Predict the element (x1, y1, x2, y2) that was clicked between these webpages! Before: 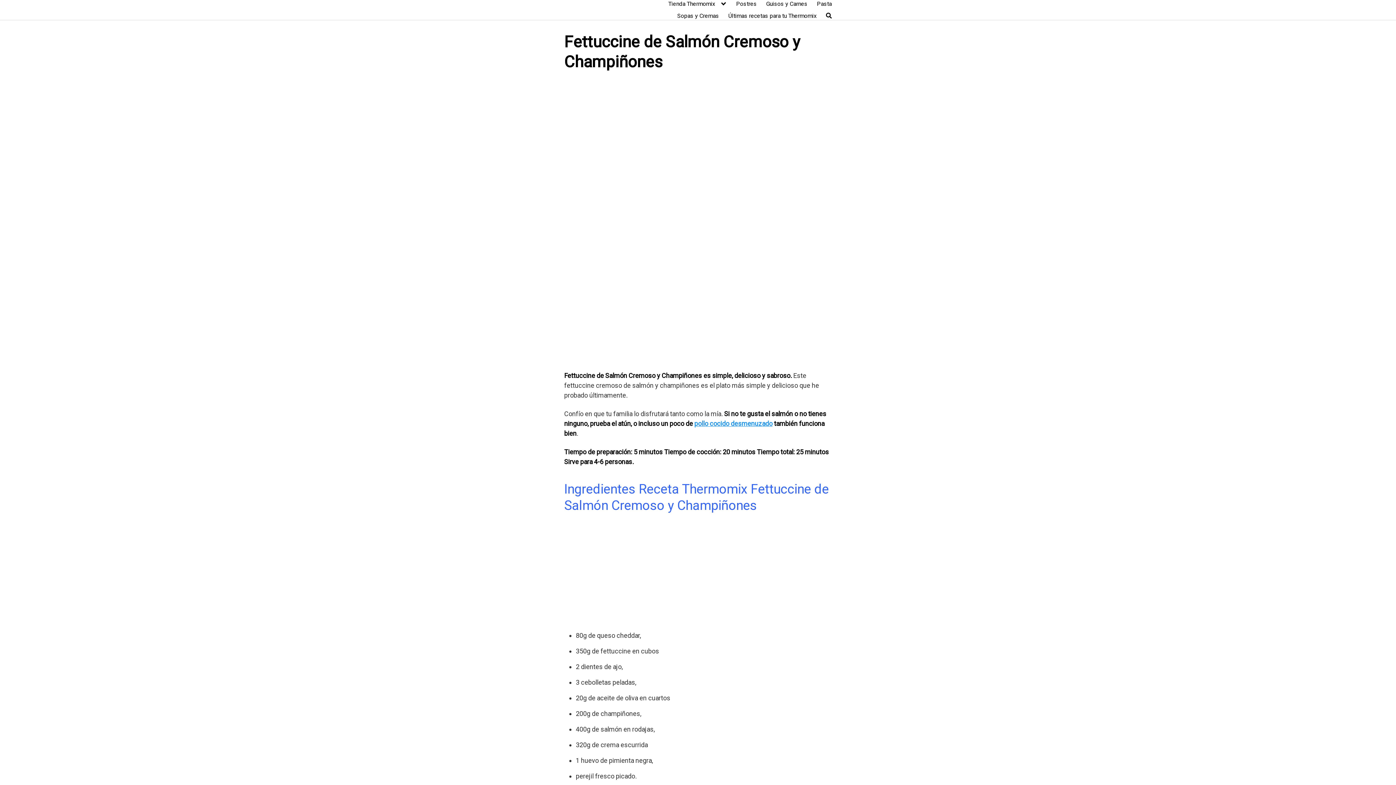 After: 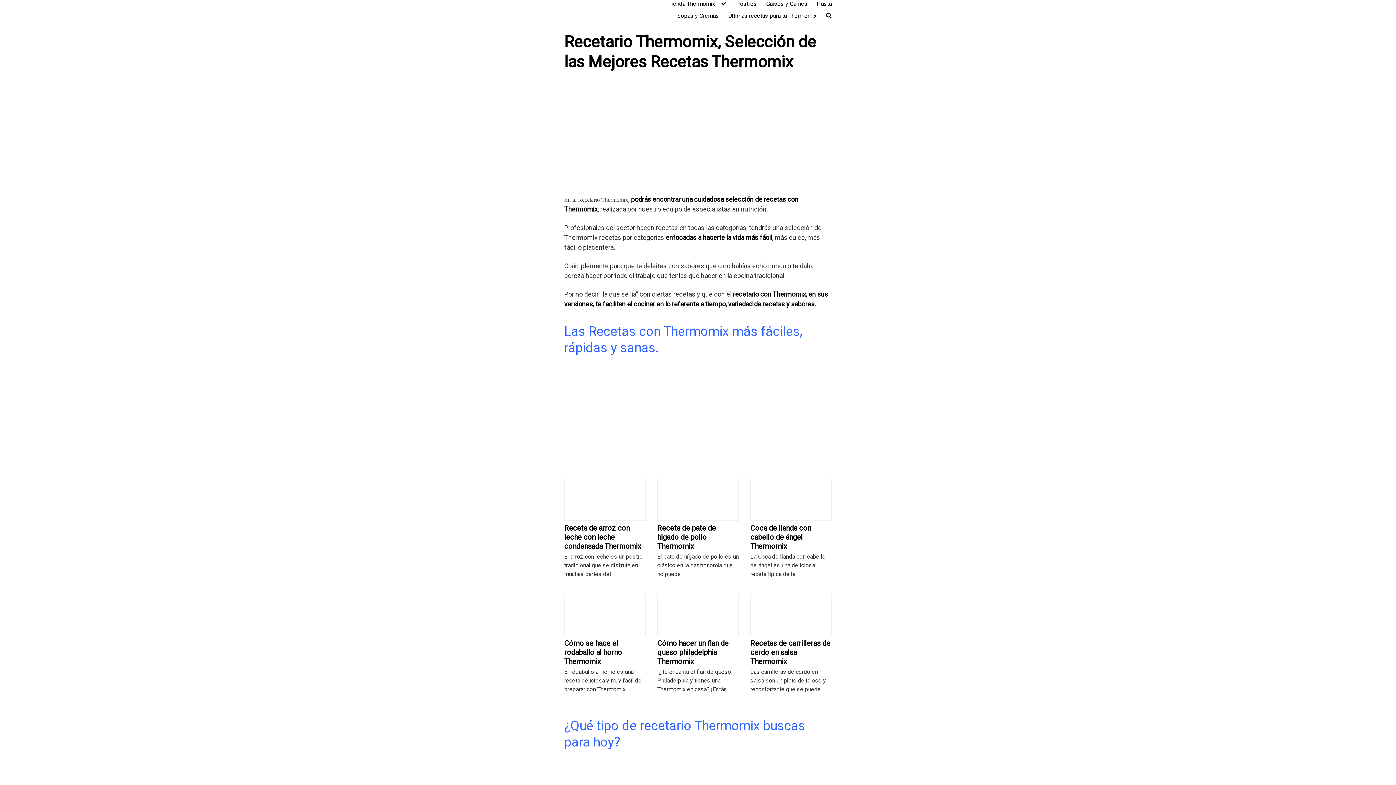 Action: bbox: (564, 5, 618, 14)